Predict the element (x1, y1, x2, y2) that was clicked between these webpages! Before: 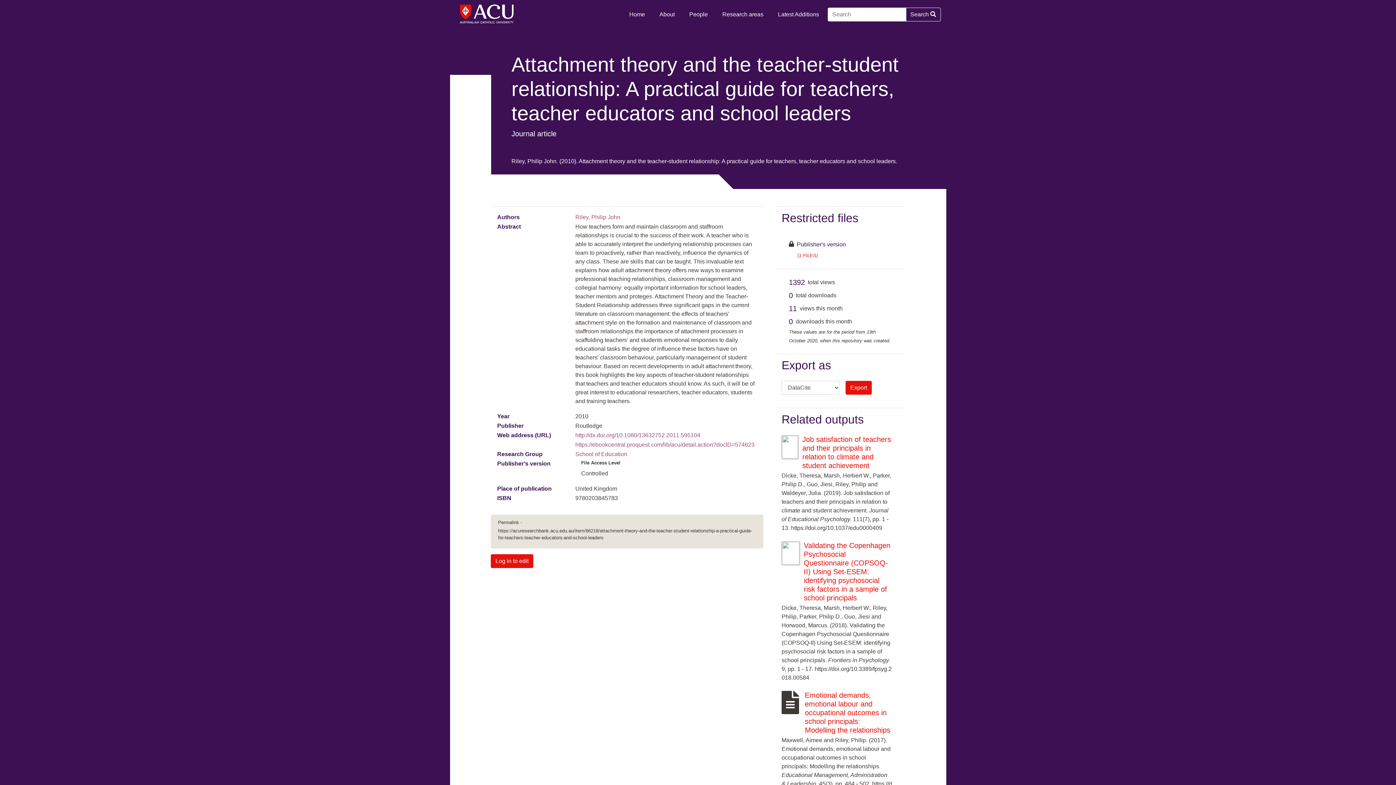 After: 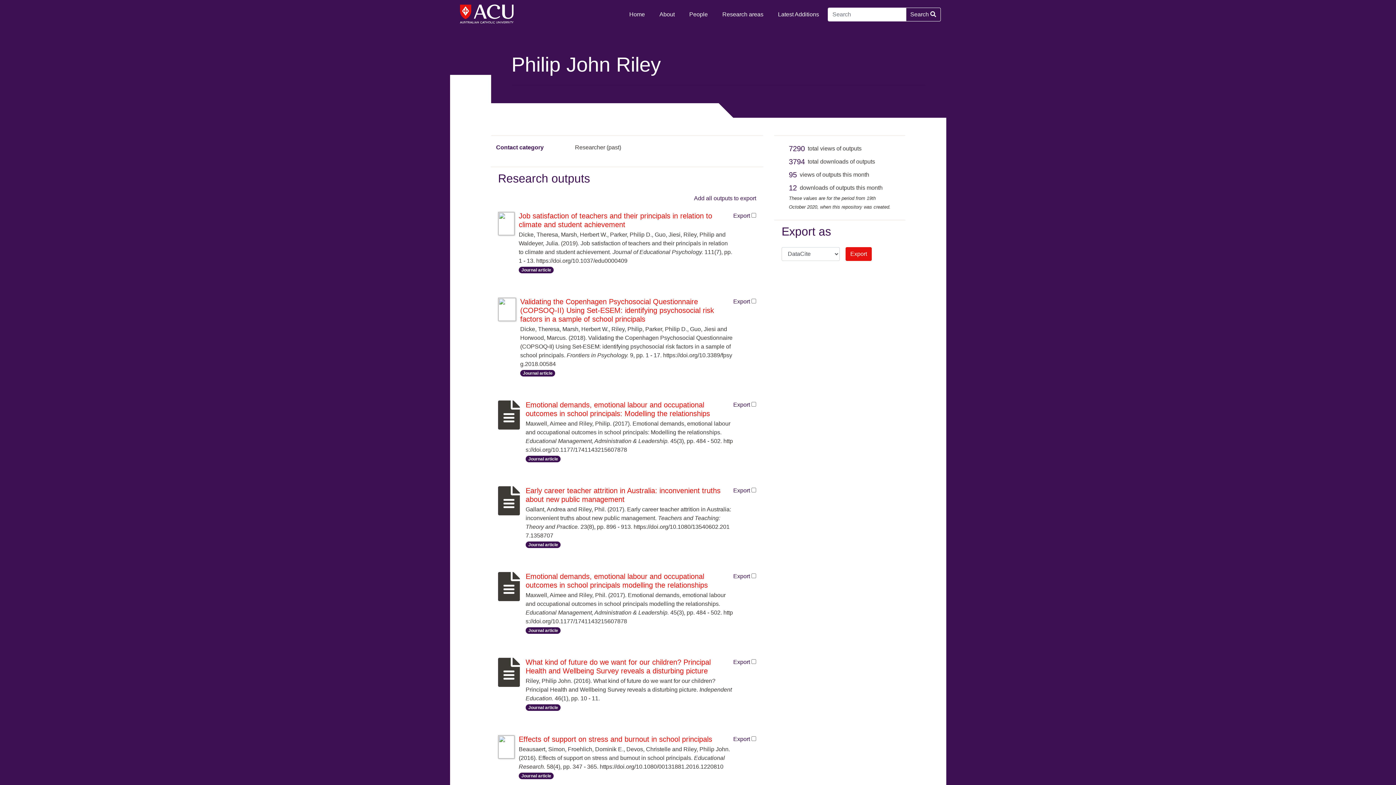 Action: label: Riley, Philip John bbox: (575, 214, 620, 220)